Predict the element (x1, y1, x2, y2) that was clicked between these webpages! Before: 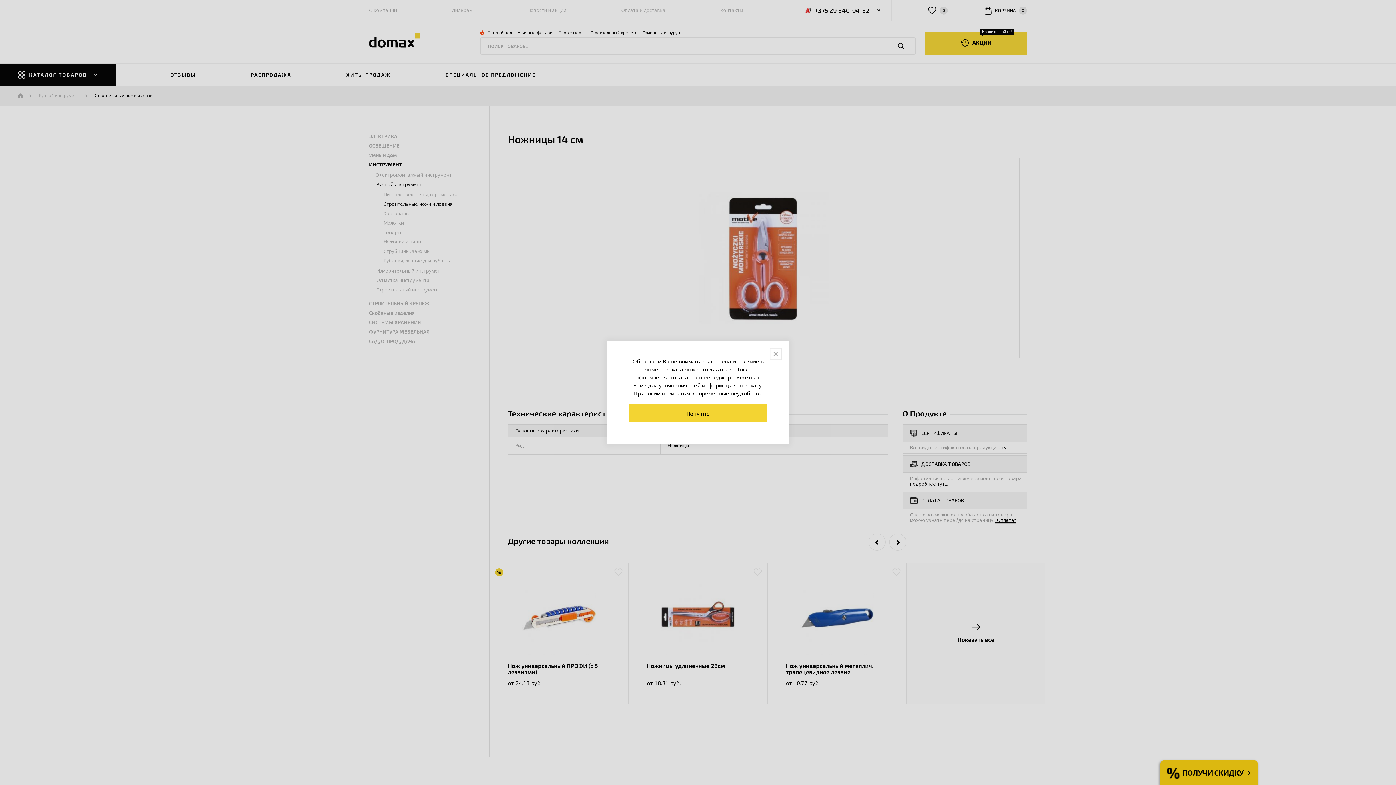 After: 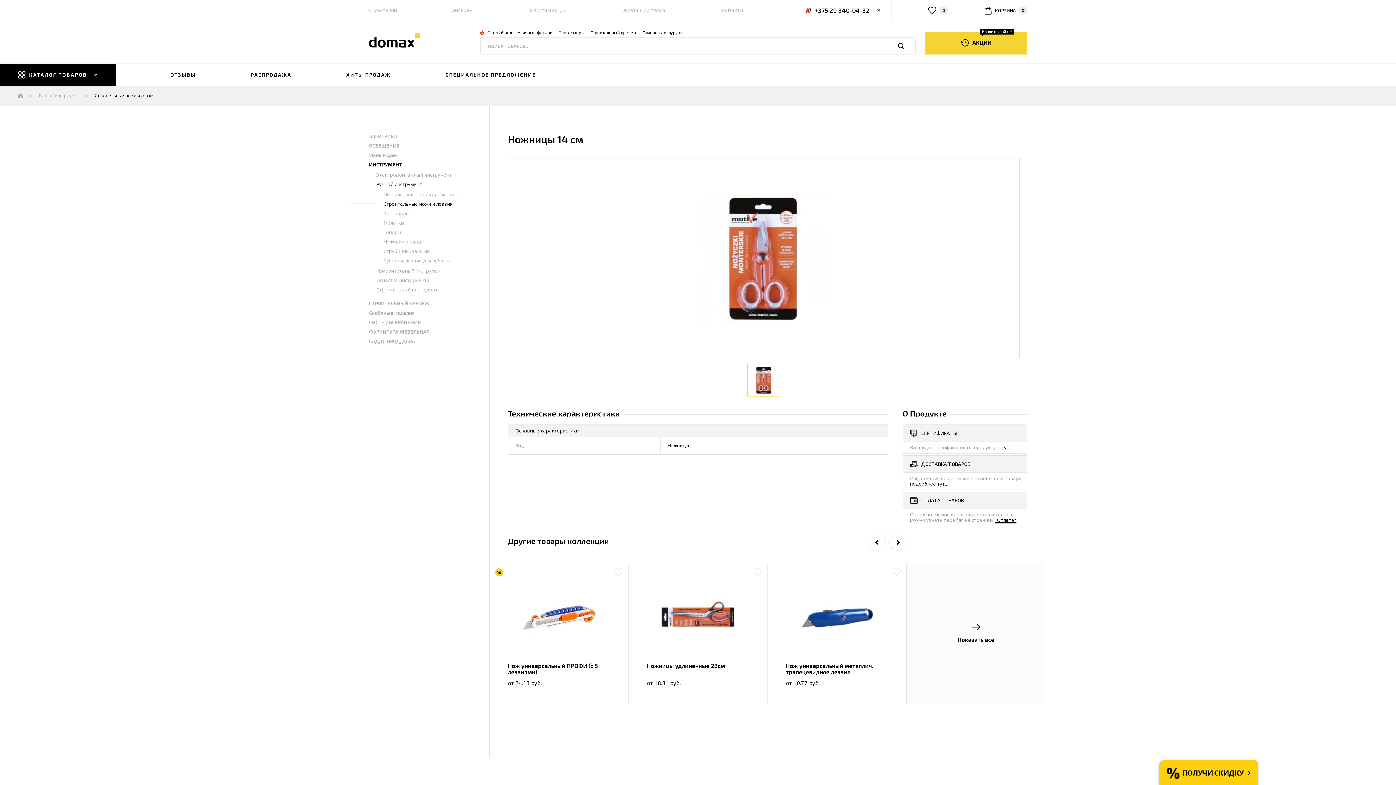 Action: bbox: (770, 348, 781, 360)